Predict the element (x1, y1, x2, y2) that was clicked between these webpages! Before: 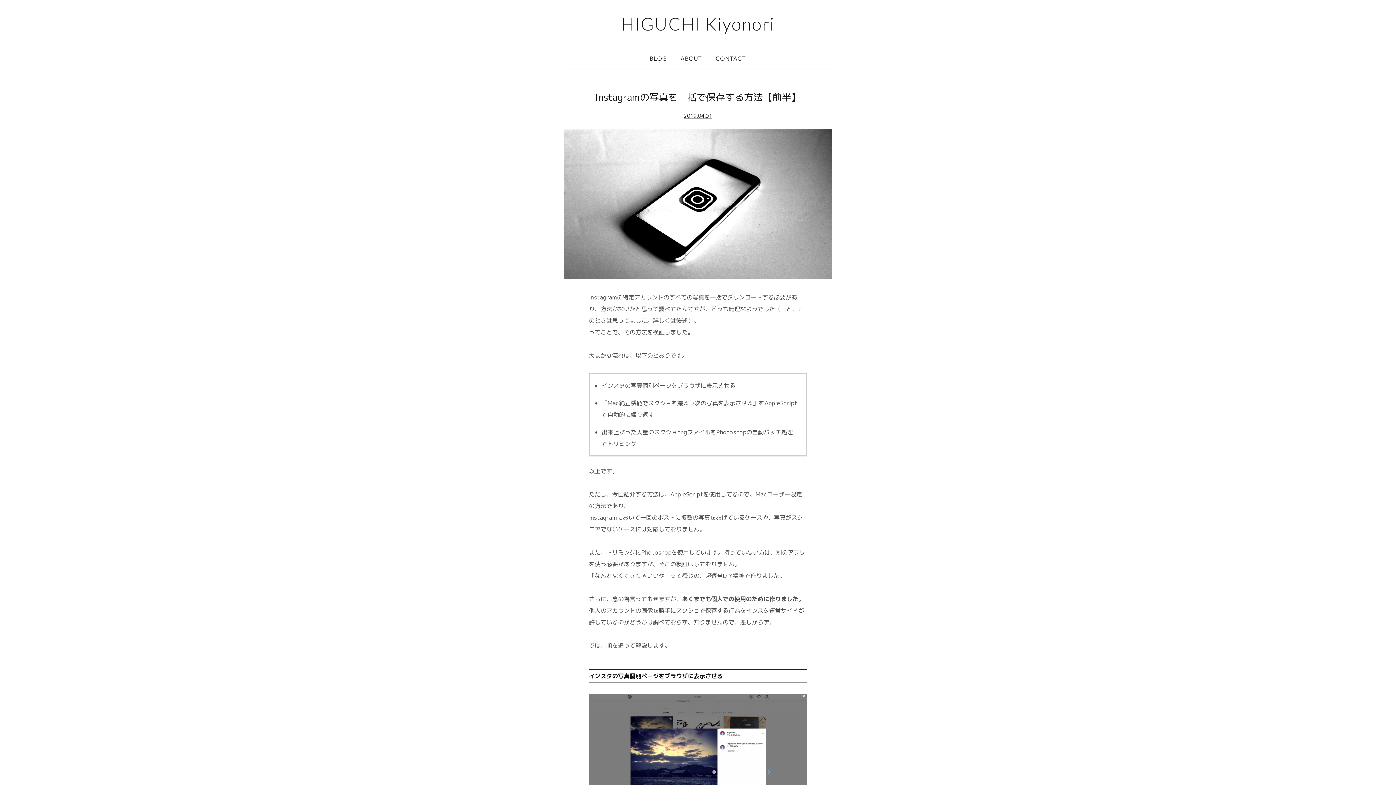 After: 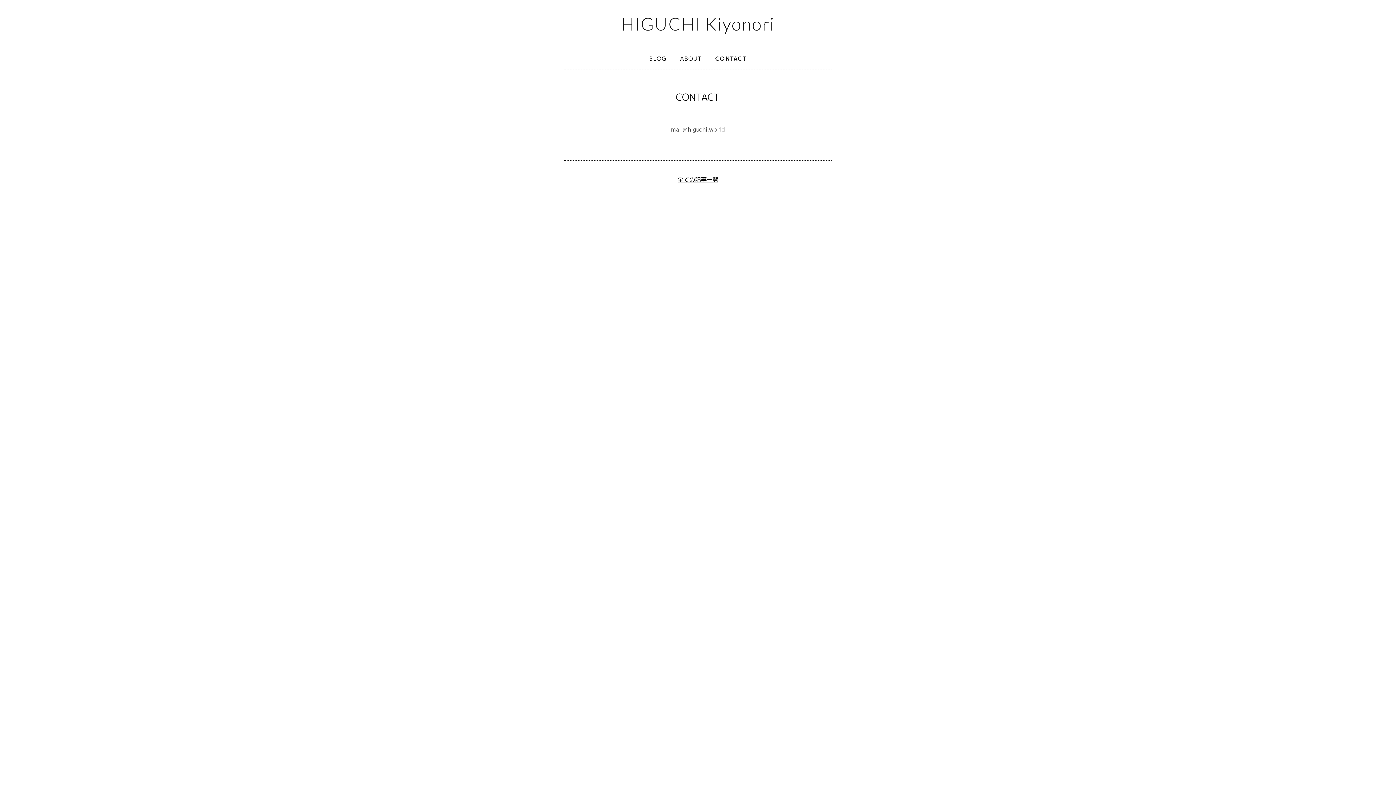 Action: bbox: (710, 51, 752, 65) label: CONTACT